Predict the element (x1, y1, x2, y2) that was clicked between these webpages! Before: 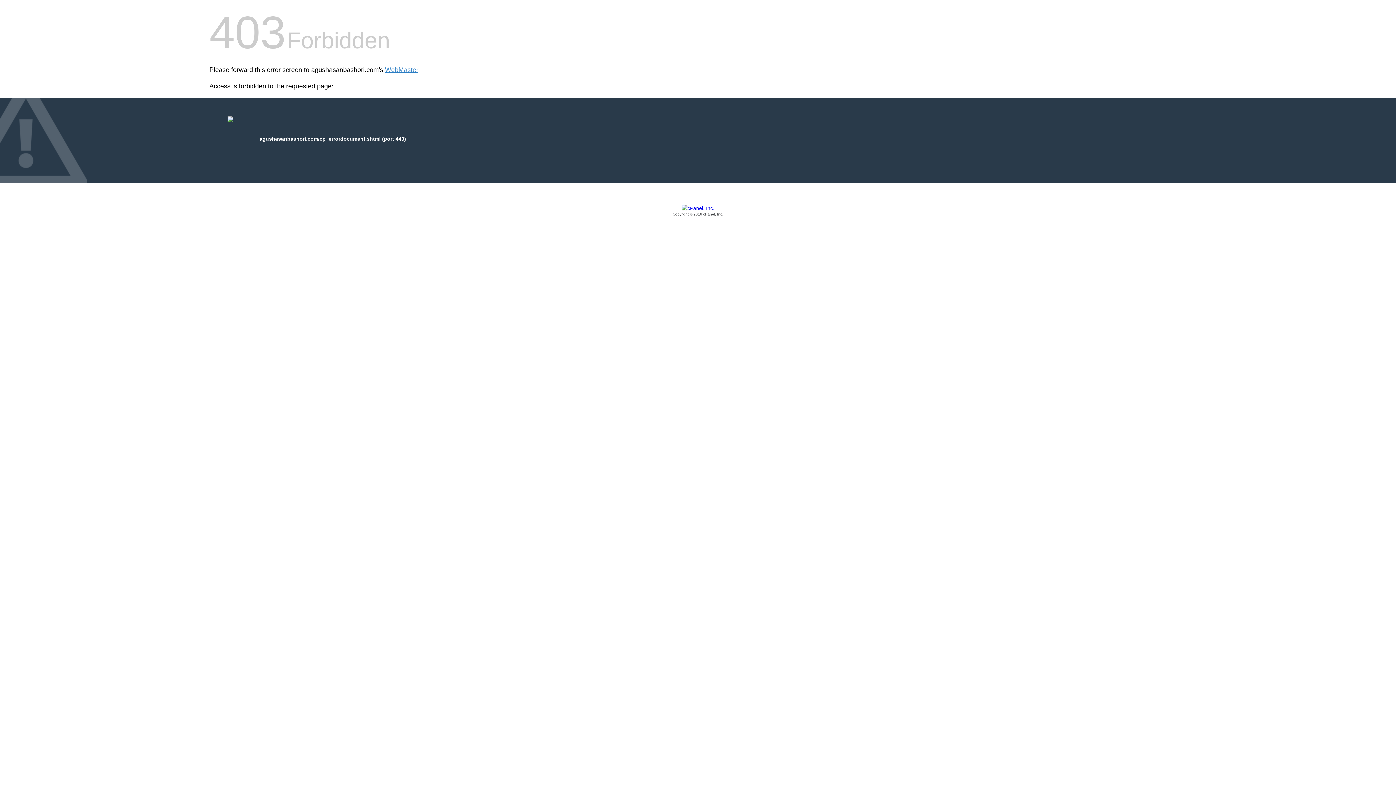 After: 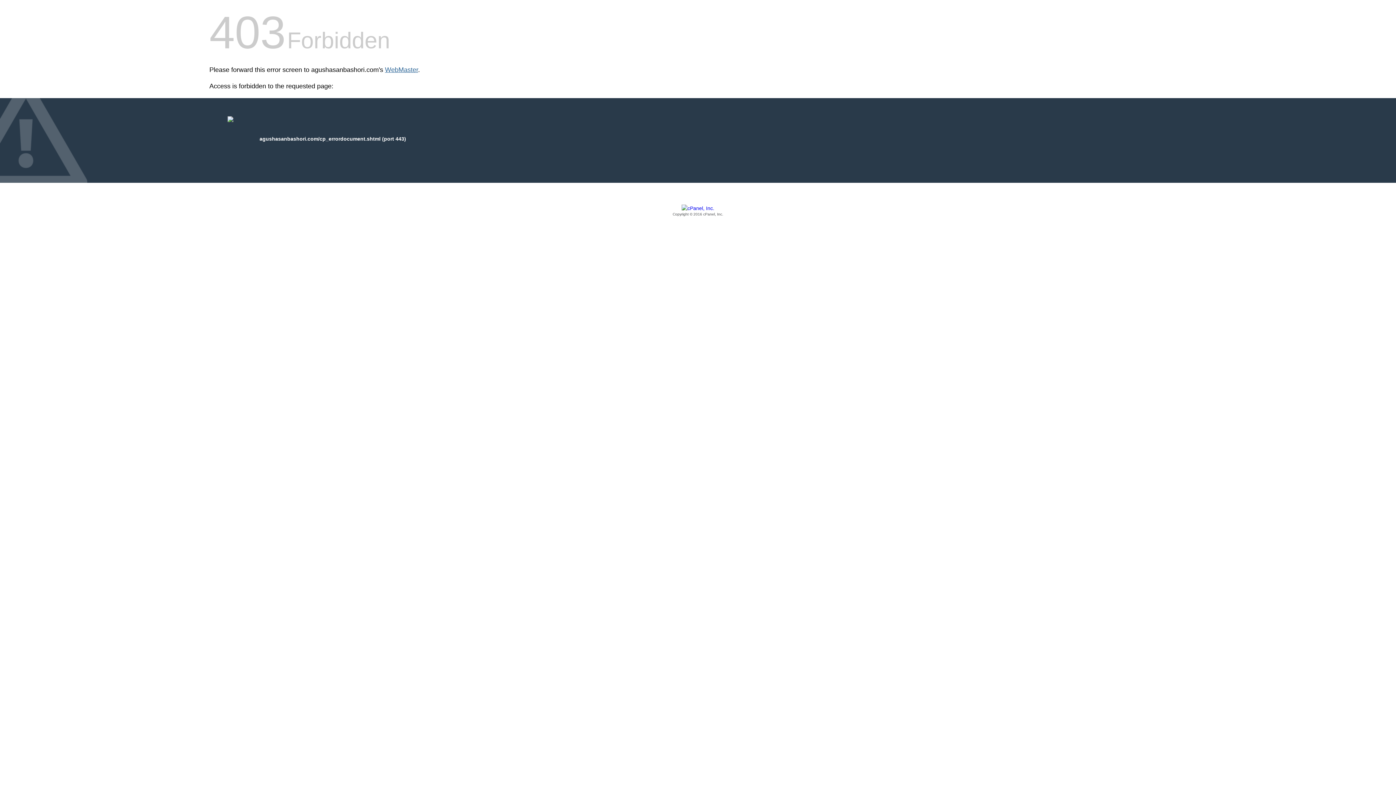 Action: label: WebMaster bbox: (385, 66, 418, 73)